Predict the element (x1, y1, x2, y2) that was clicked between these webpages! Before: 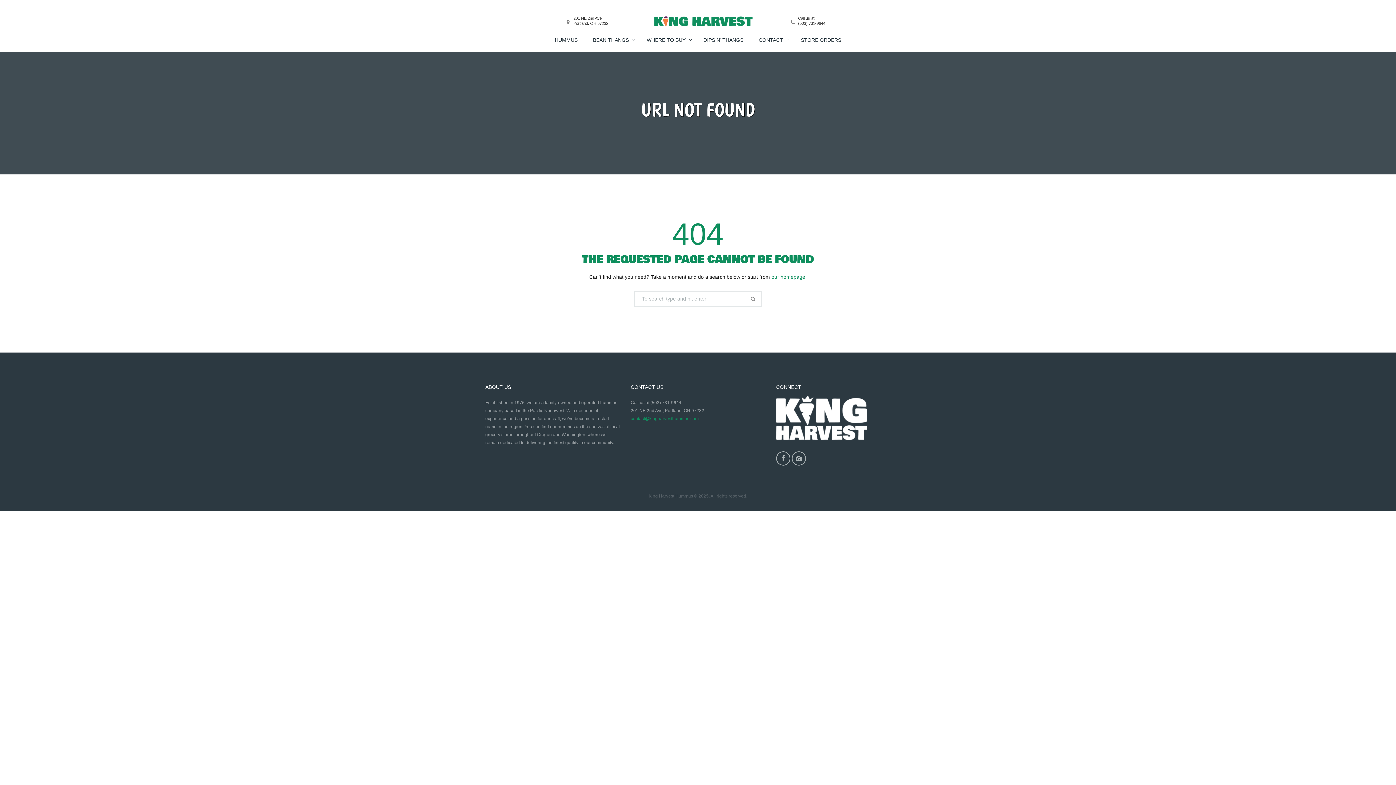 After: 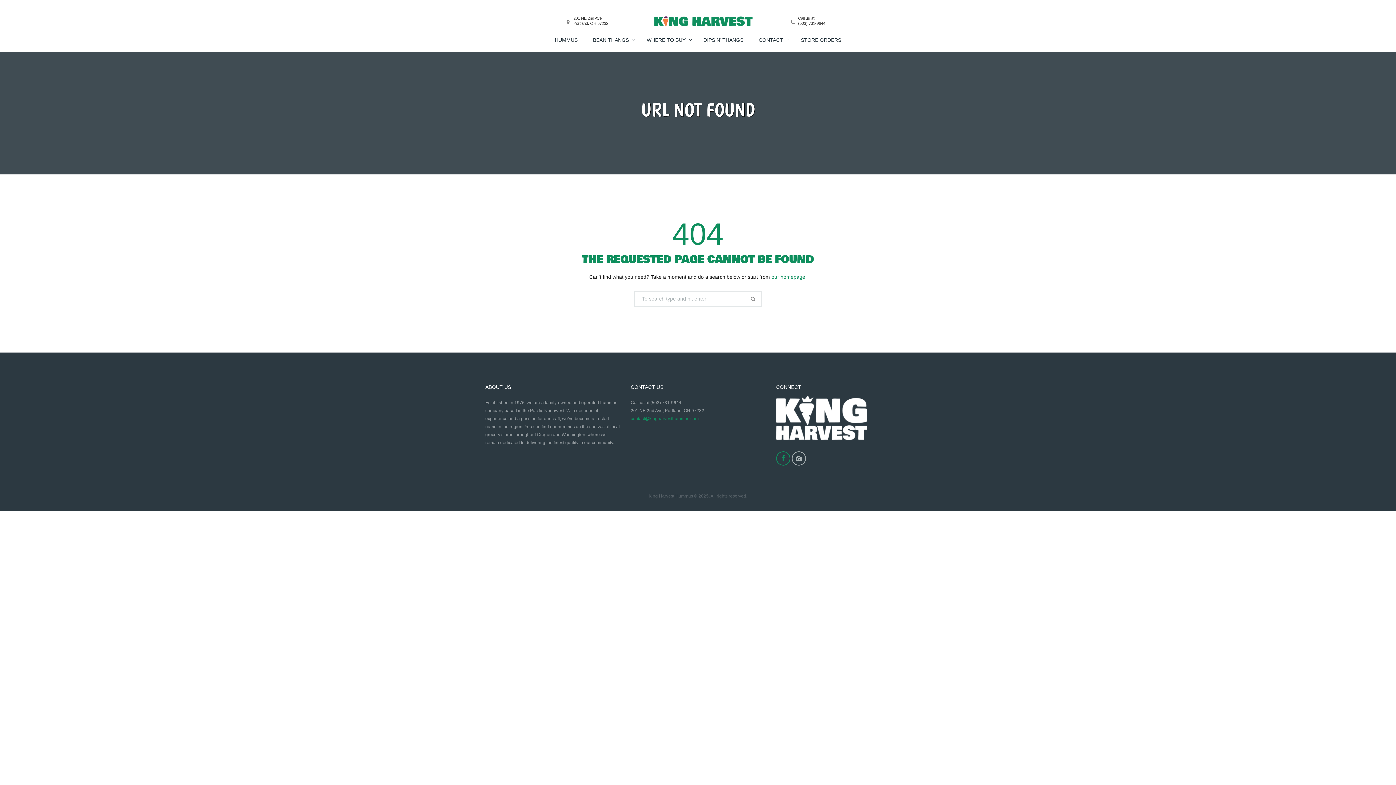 Action: bbox: (776, 451, 790, 465)